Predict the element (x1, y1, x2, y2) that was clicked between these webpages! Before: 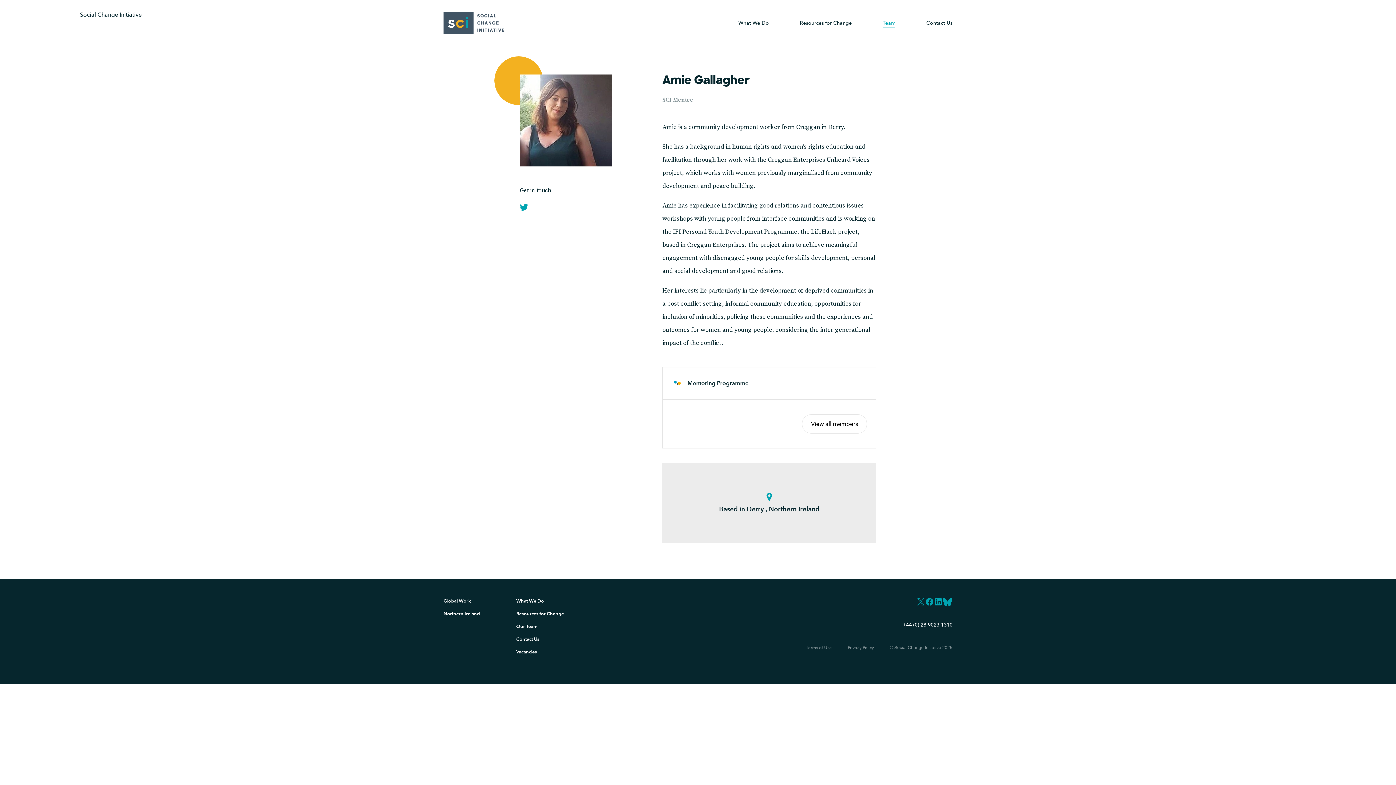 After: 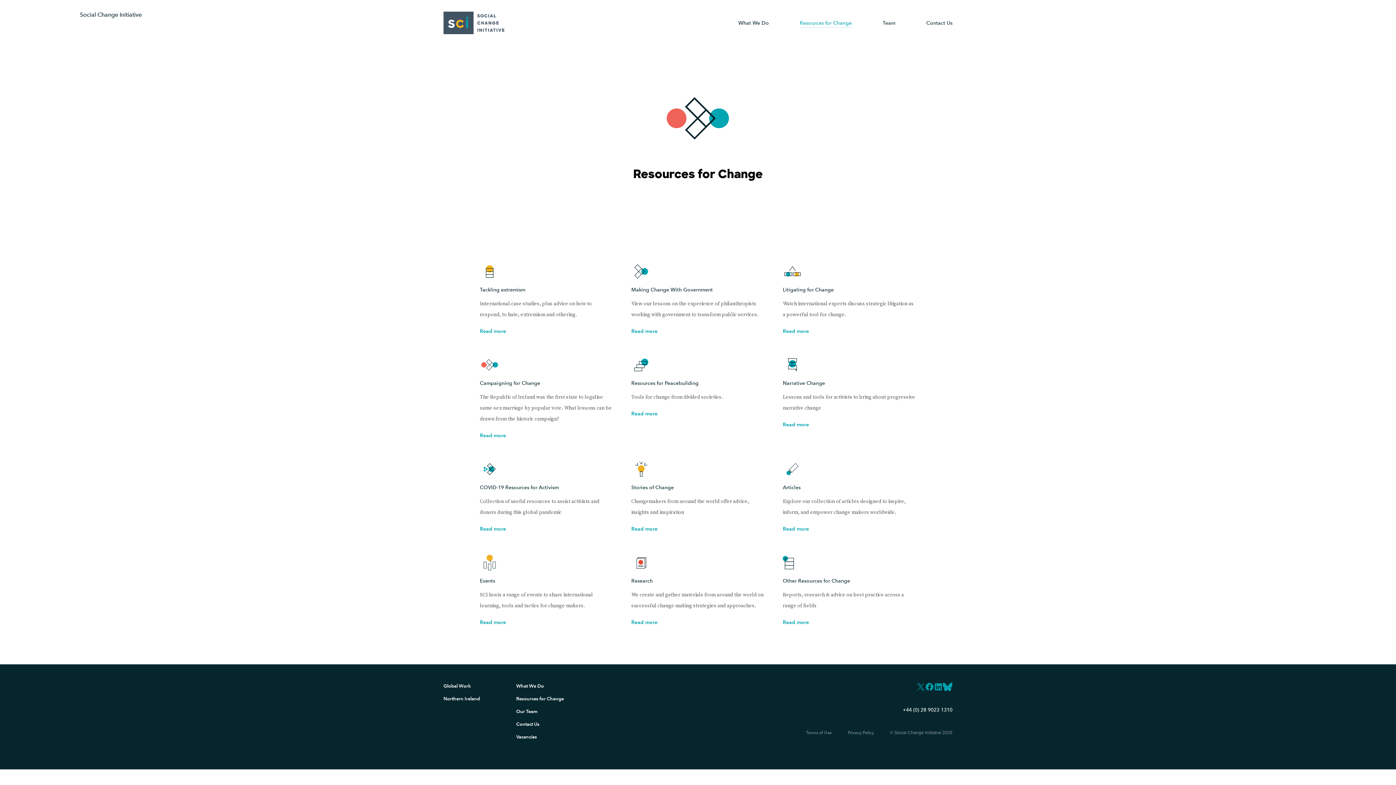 Action: label: Resources for Change bbox: (516, 610, 564, 617)